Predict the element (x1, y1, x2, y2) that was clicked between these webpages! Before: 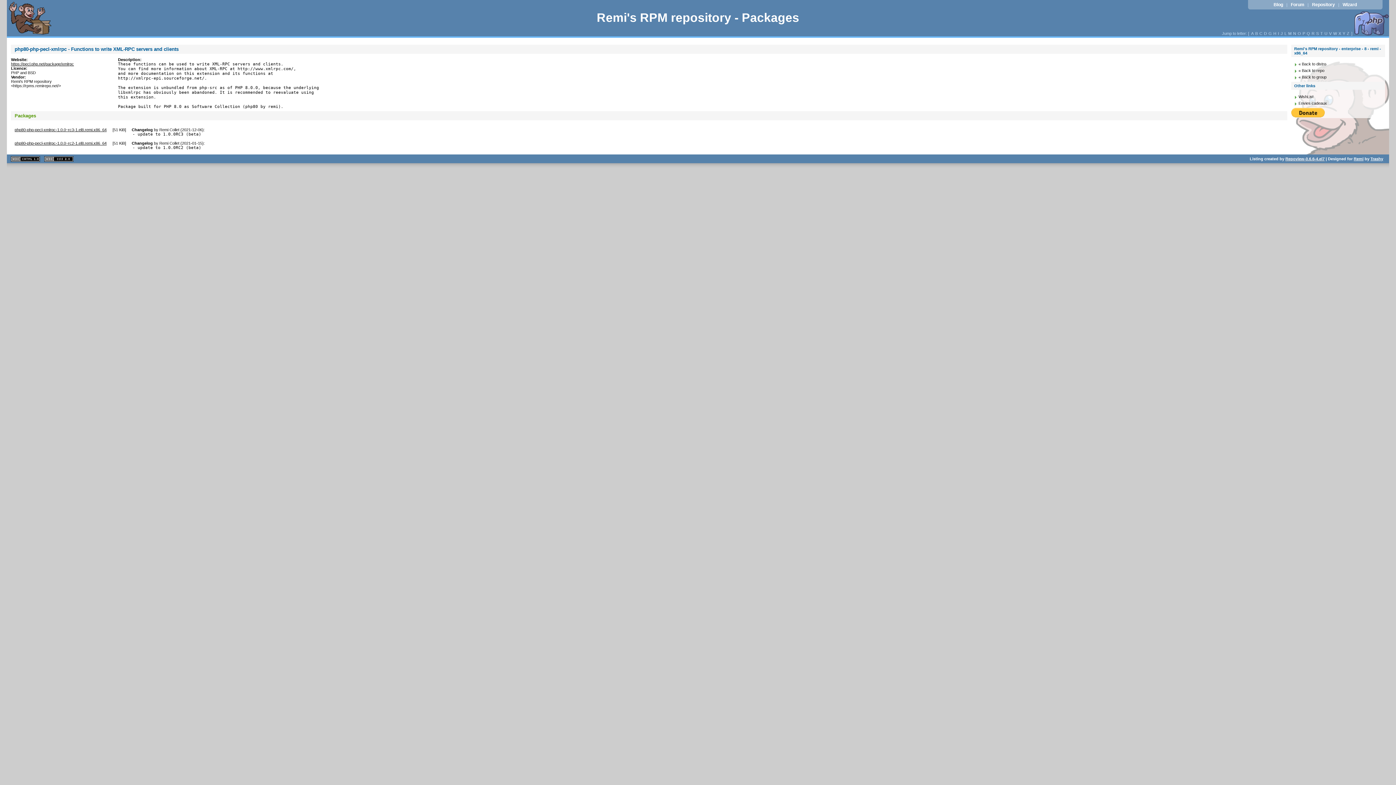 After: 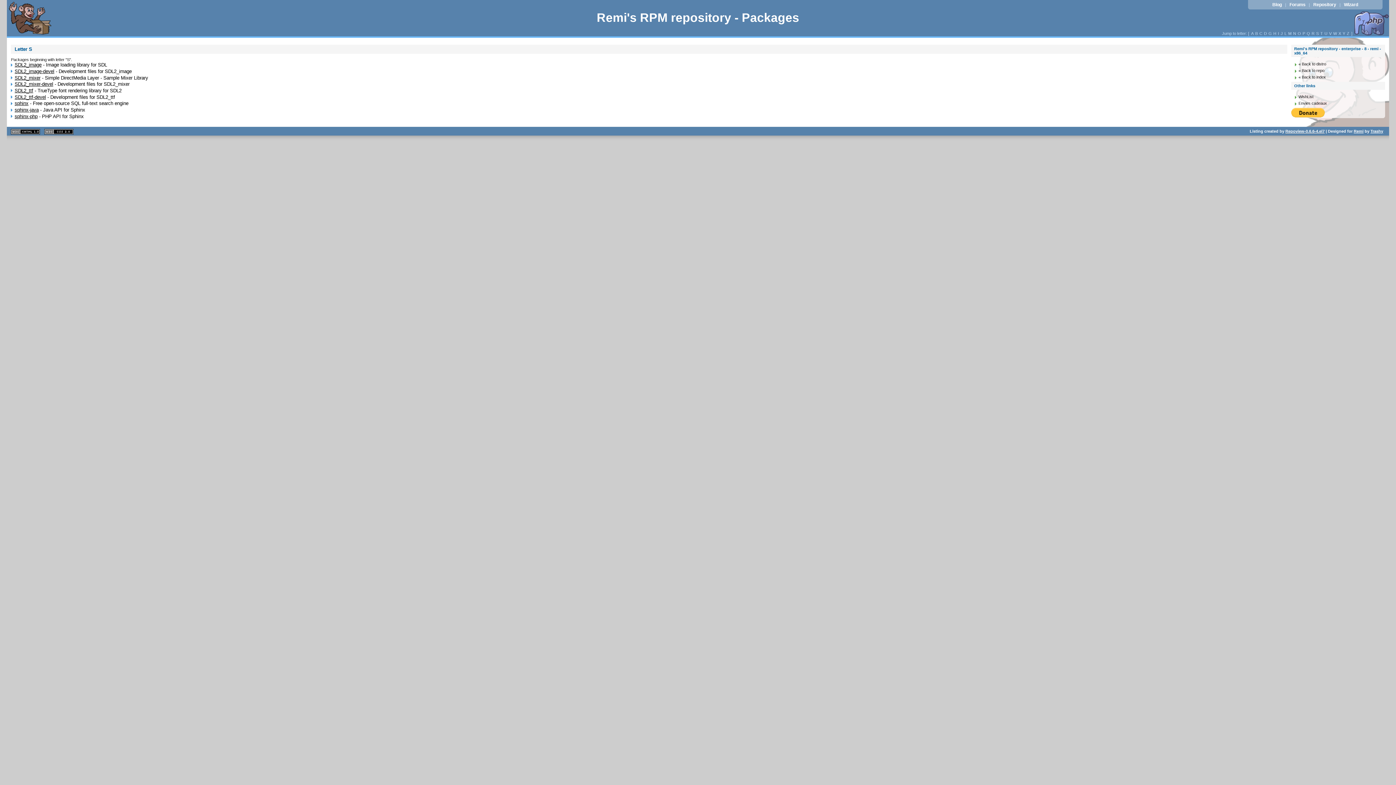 Action: bbox: (1315, 31, 1319, 35) label: S